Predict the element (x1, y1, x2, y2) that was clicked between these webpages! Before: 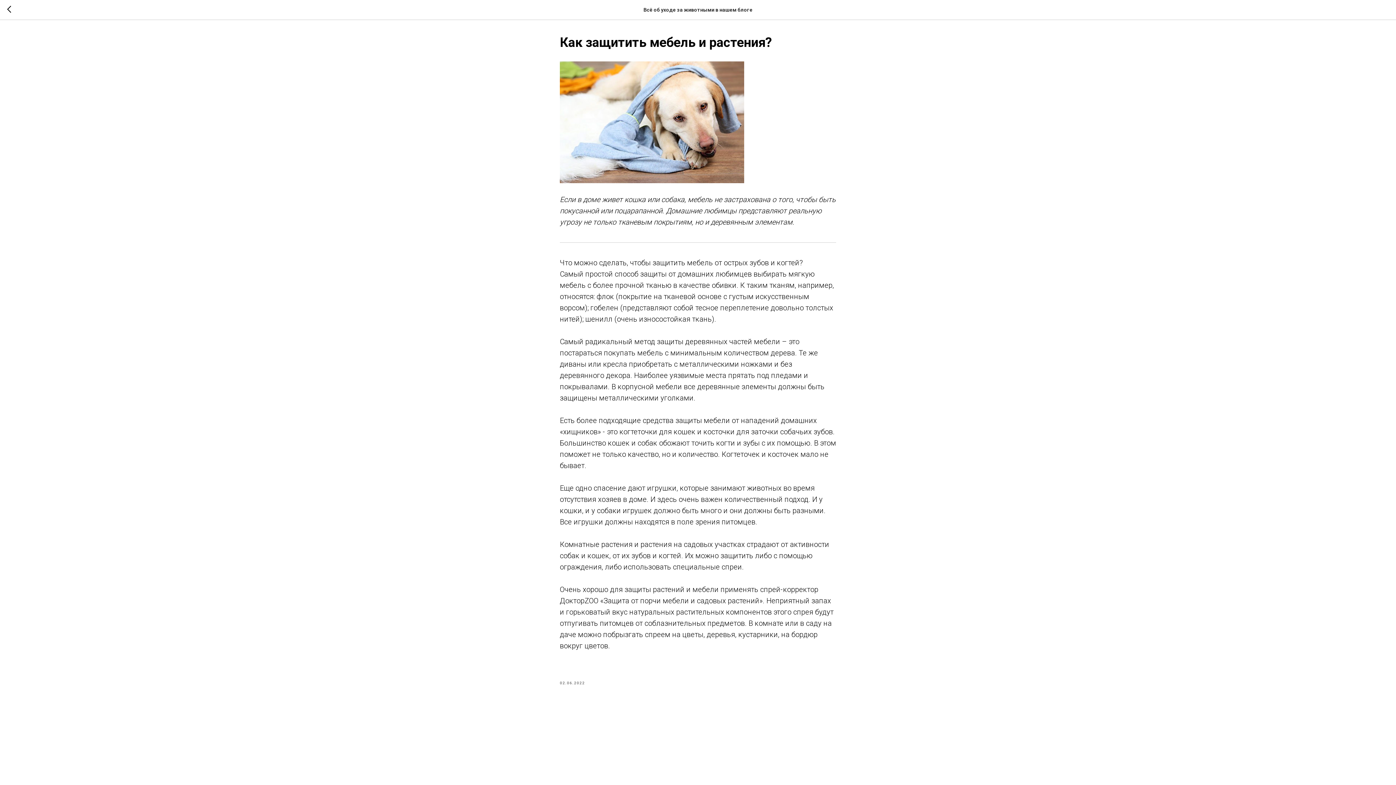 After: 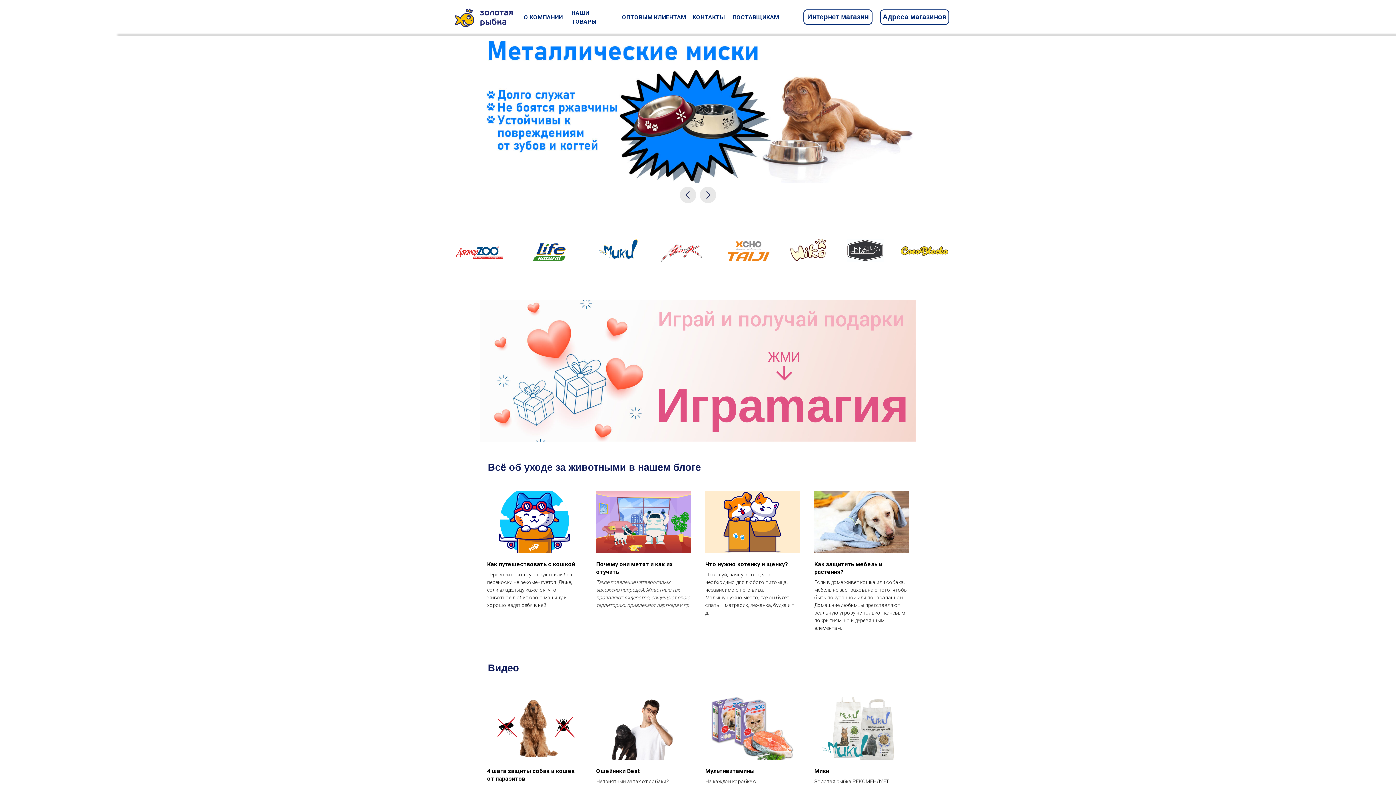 Action: bbox: (7, 5, 15, 14)